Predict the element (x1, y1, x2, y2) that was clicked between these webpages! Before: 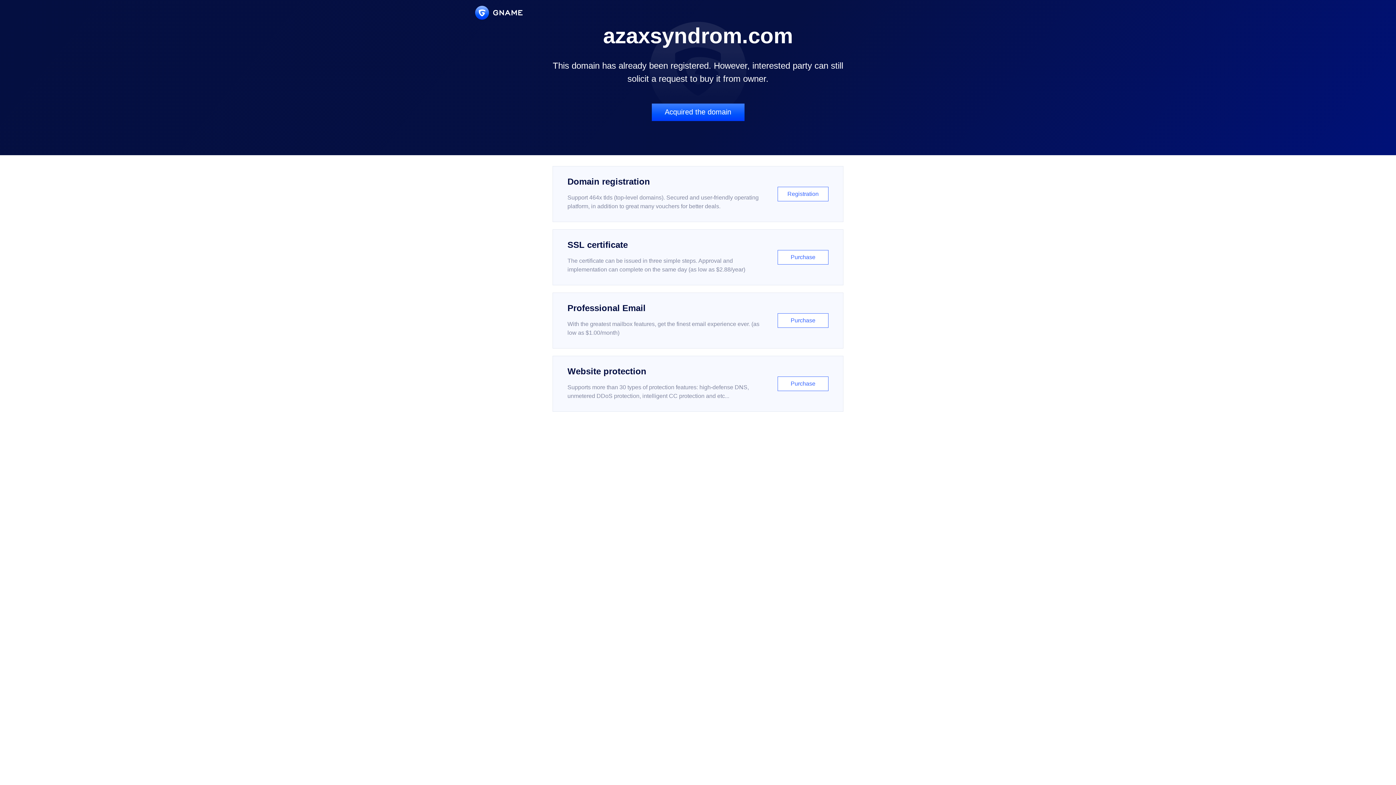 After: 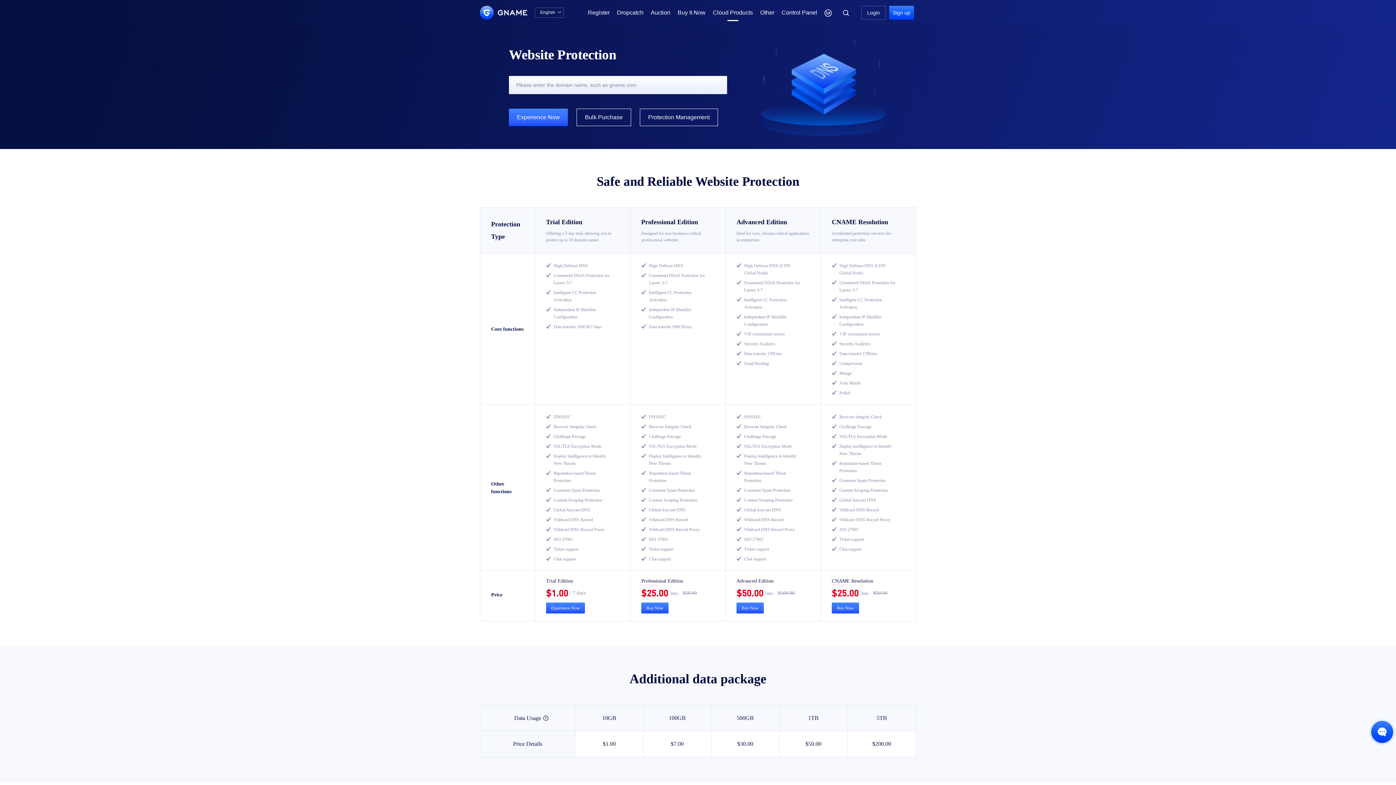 Action: bbox: (552, 356, 843, 412) label: Website protection

Supports more than 30 types of protection features: high-defense DNS, unmetered DDoS protection, intelligent CC protection and etc...

Purchase